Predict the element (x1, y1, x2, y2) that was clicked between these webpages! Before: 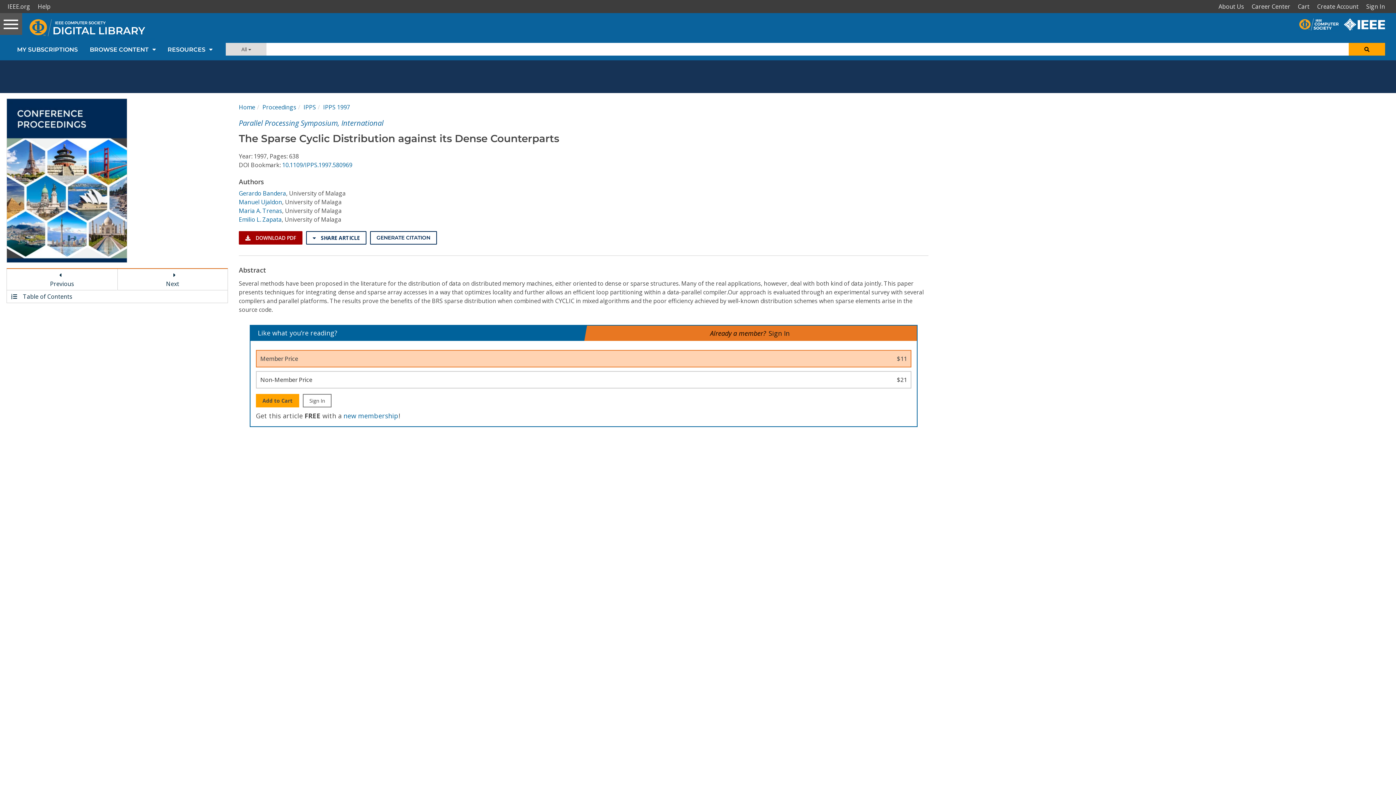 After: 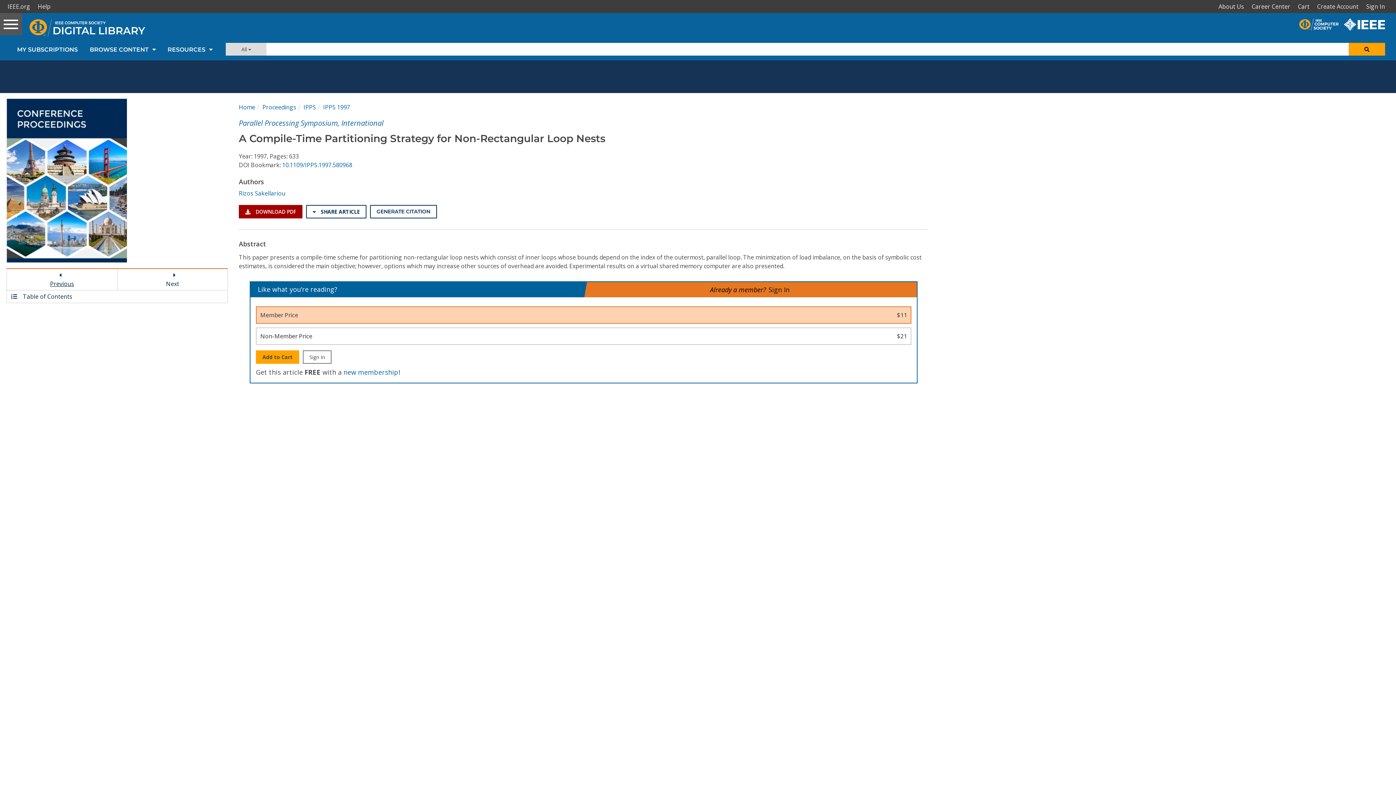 Action: label: 
Previous bbox: (6, 269, 117, 290)